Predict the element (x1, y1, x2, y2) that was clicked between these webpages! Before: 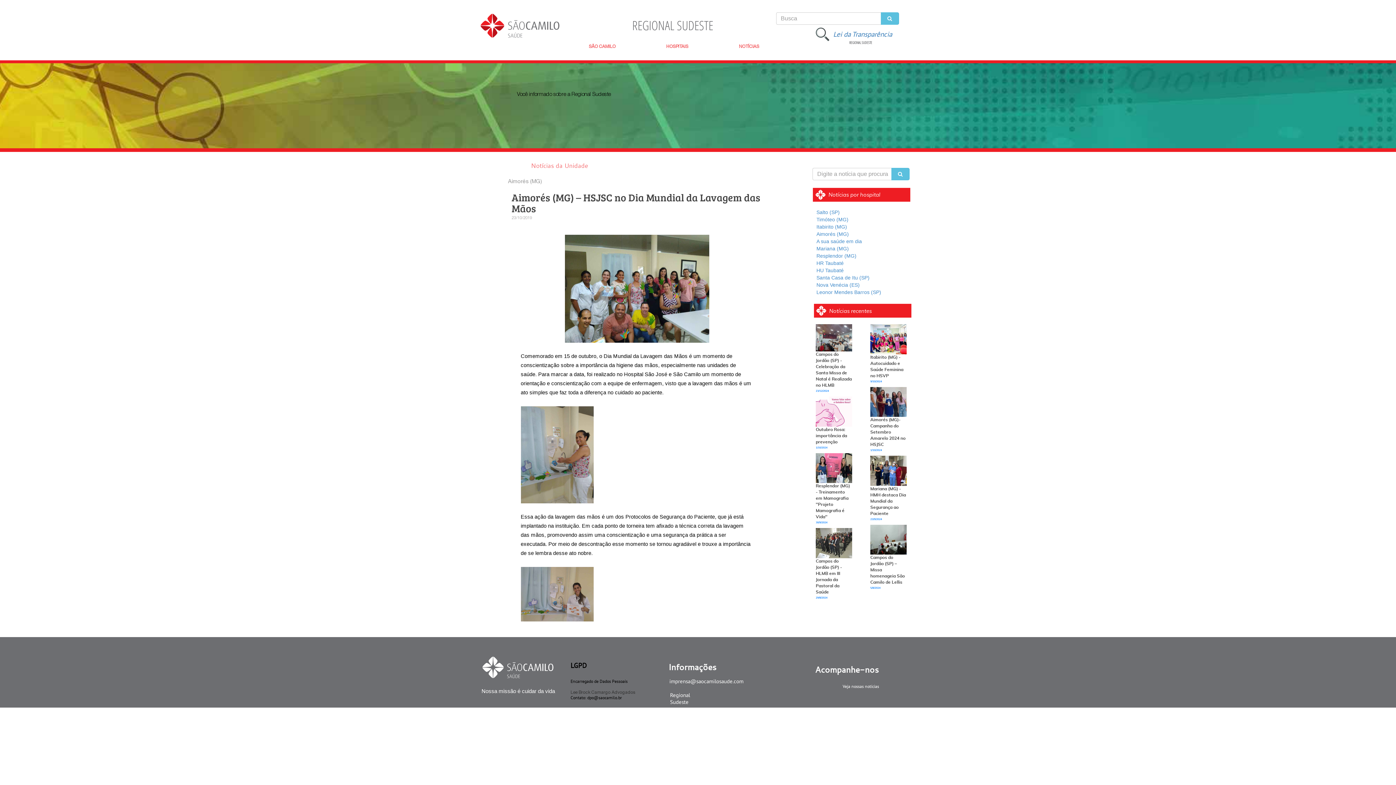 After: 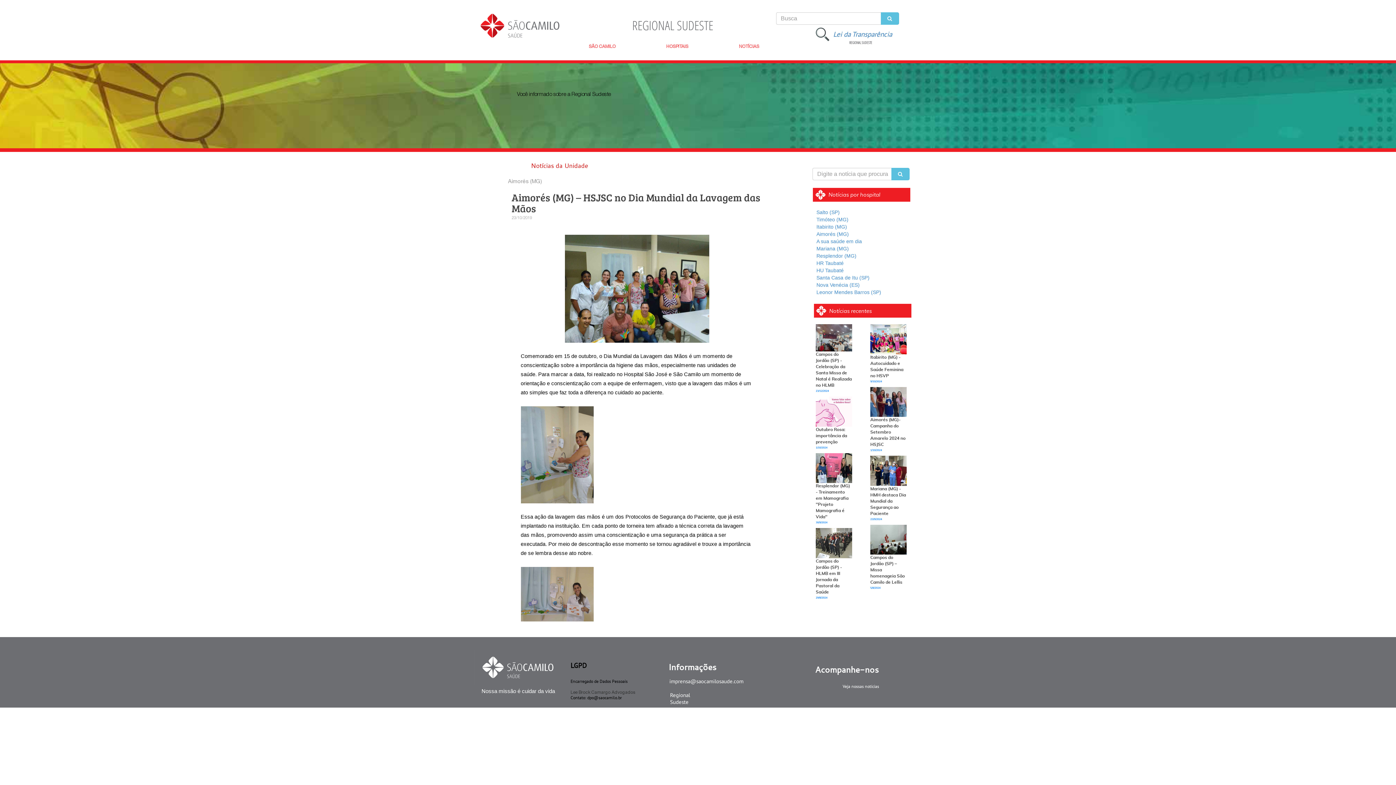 Action: label: Notícias da Unidade bbox: (508, 159, 610, 172)